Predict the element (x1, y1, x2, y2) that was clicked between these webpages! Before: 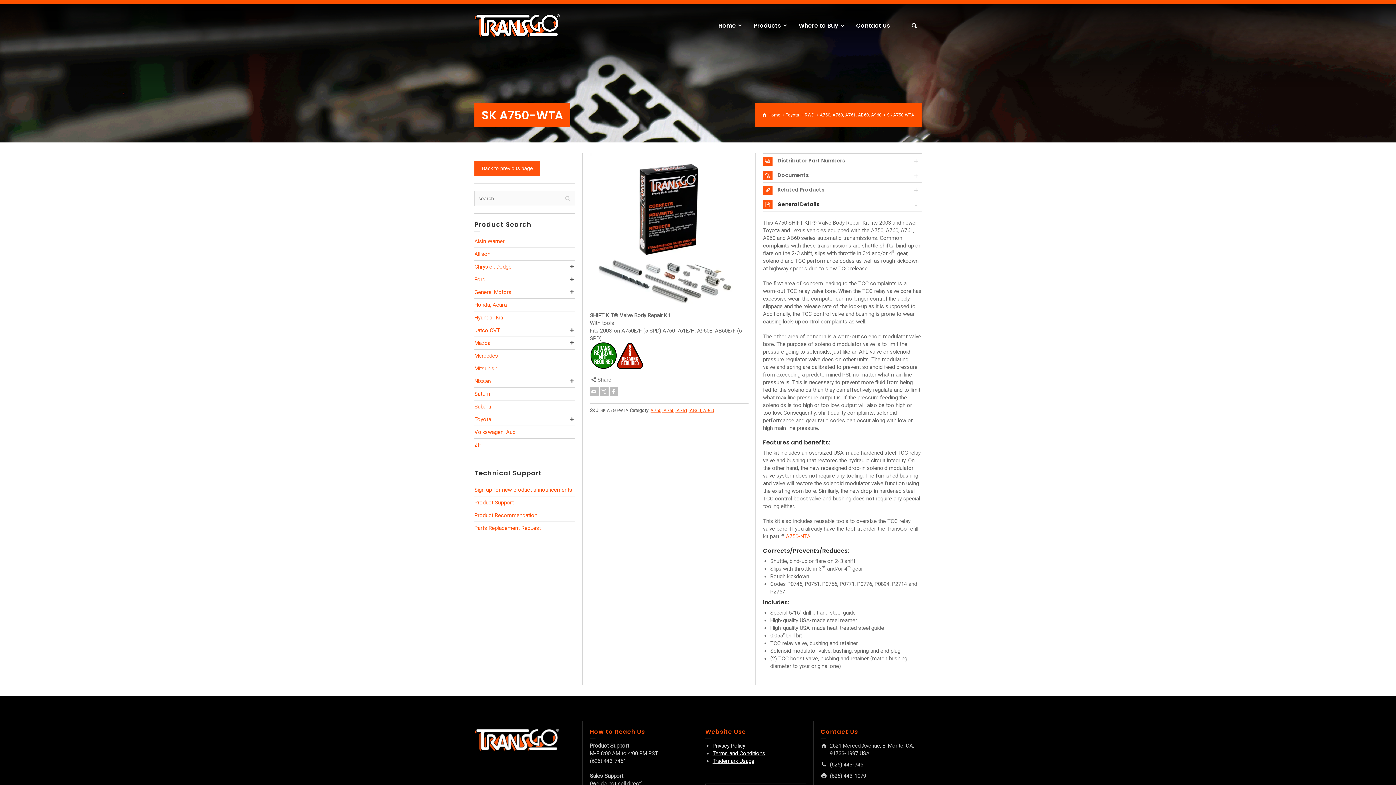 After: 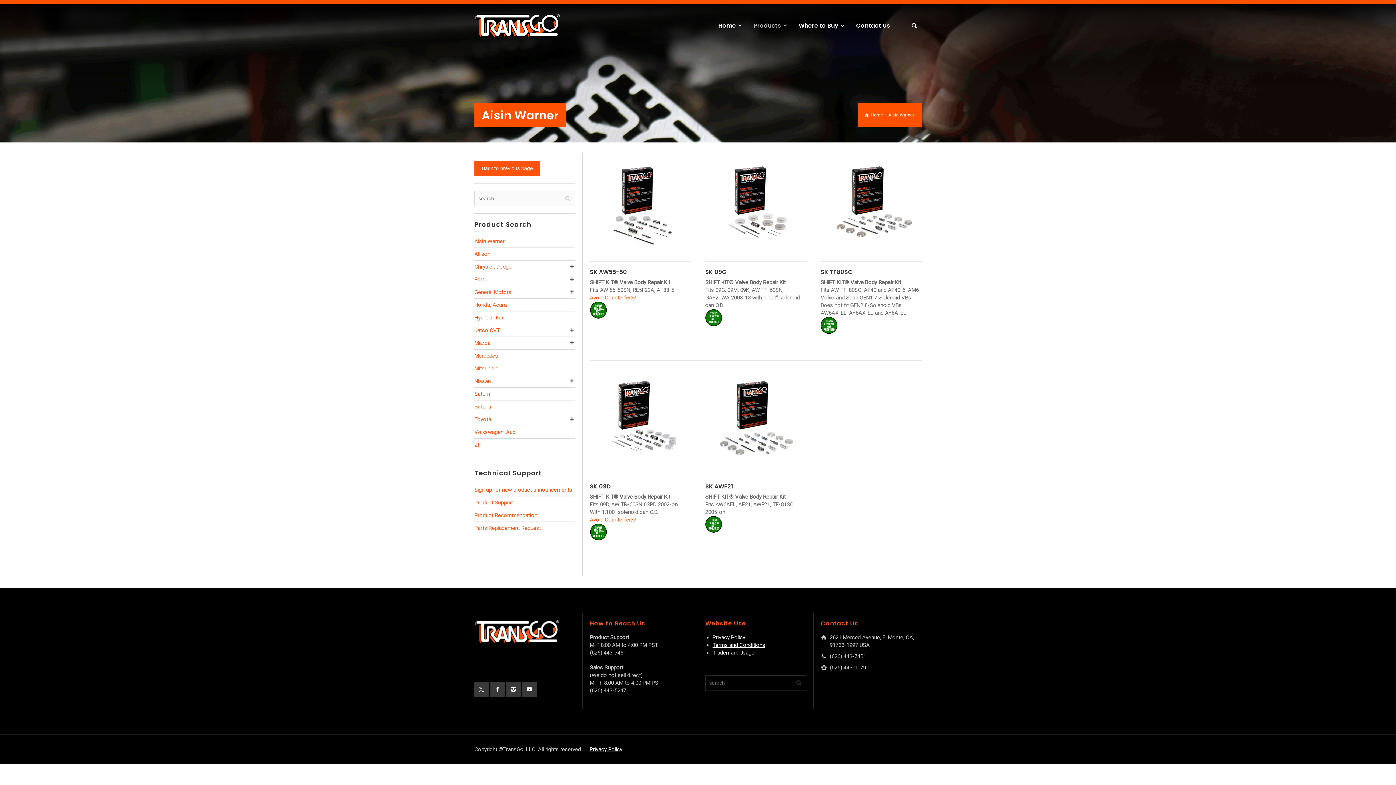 Action: label: Aisin Warner bbox: (474, 238, 504, 244)